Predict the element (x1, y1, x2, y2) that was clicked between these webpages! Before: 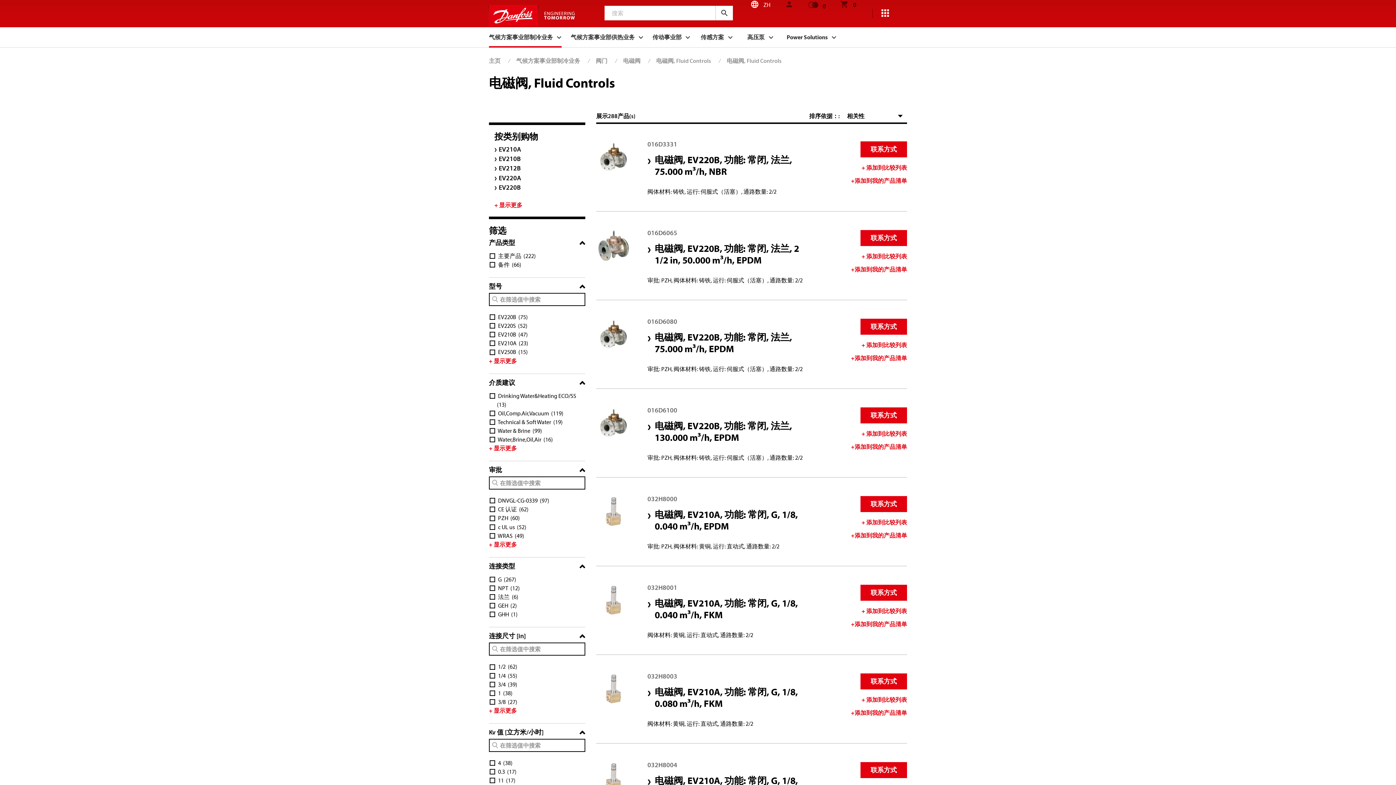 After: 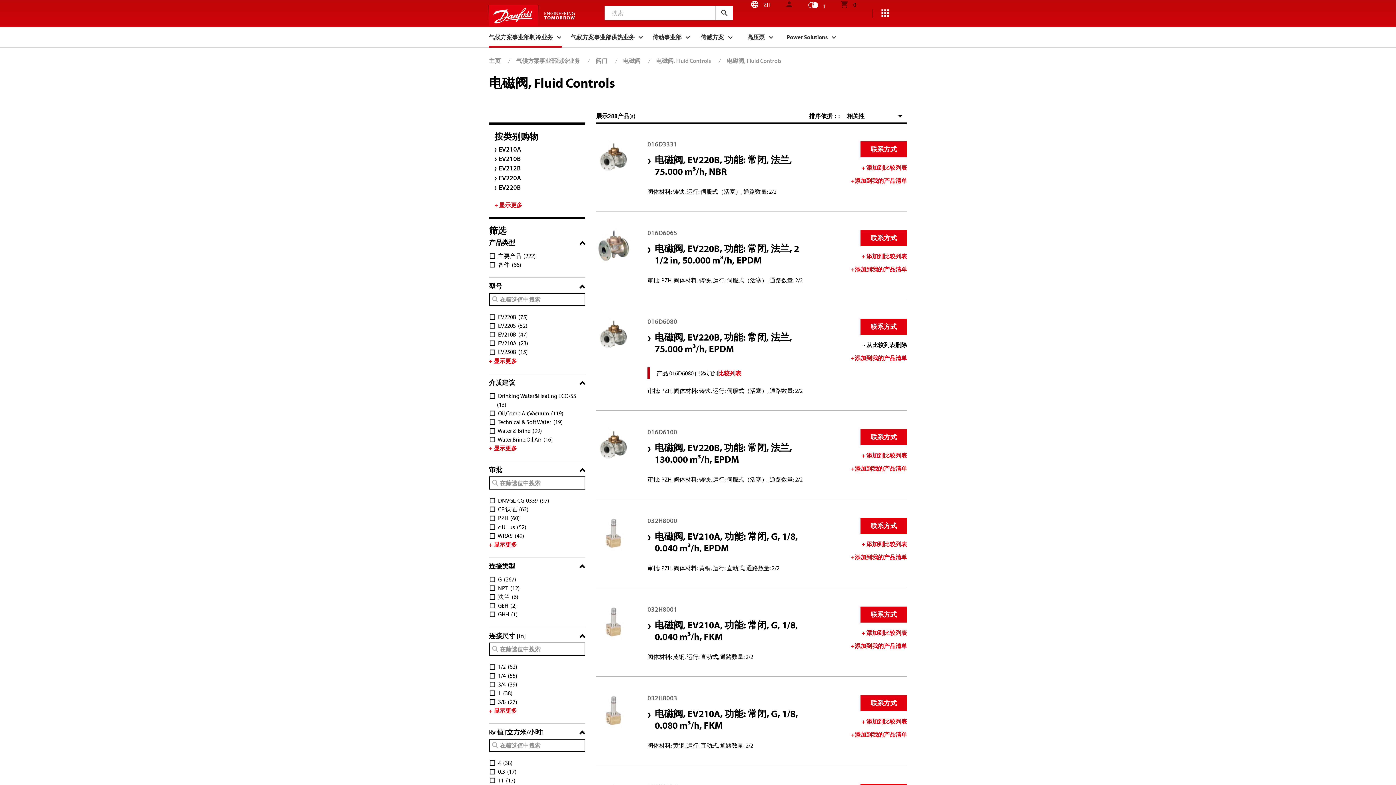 Action: bbox: (861, 340, 907, 349) label: + 添加到比较列表